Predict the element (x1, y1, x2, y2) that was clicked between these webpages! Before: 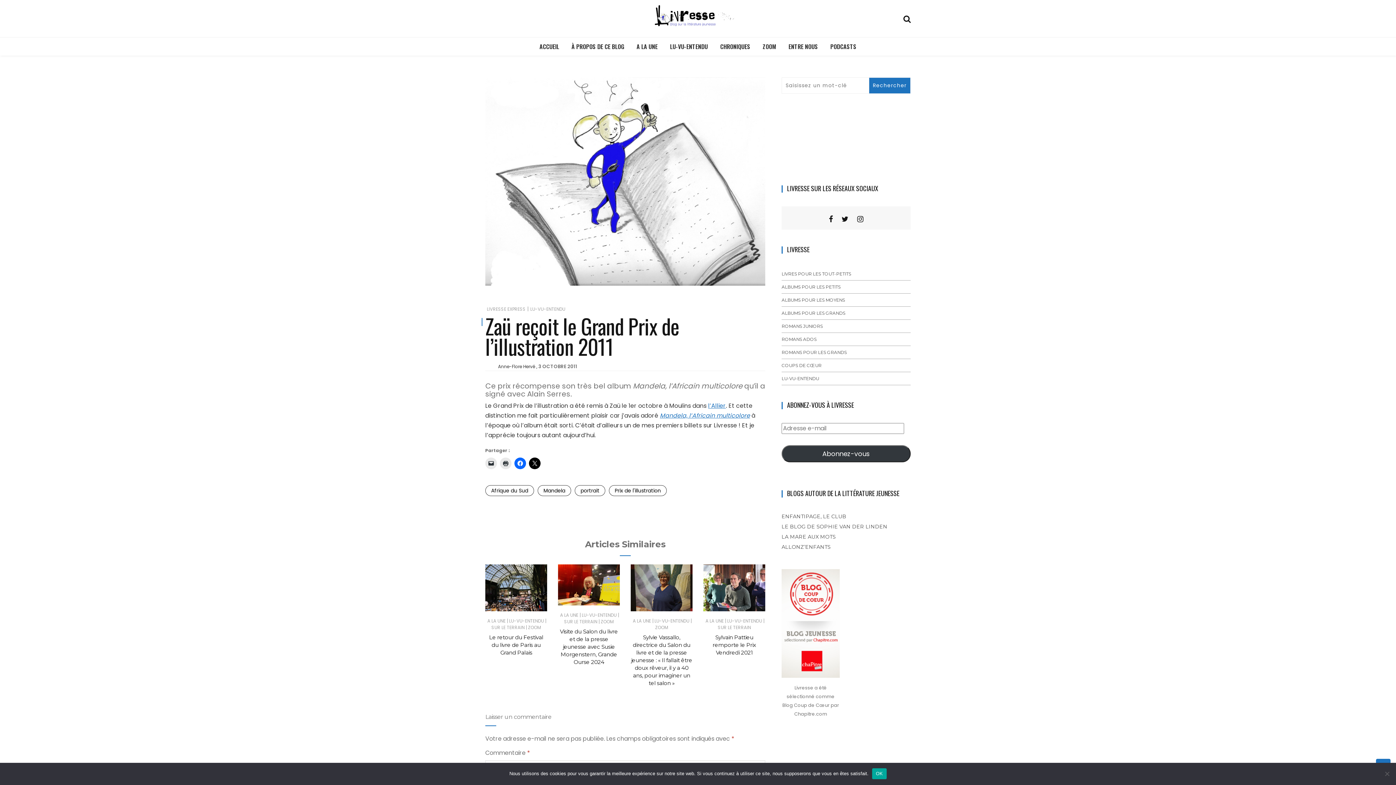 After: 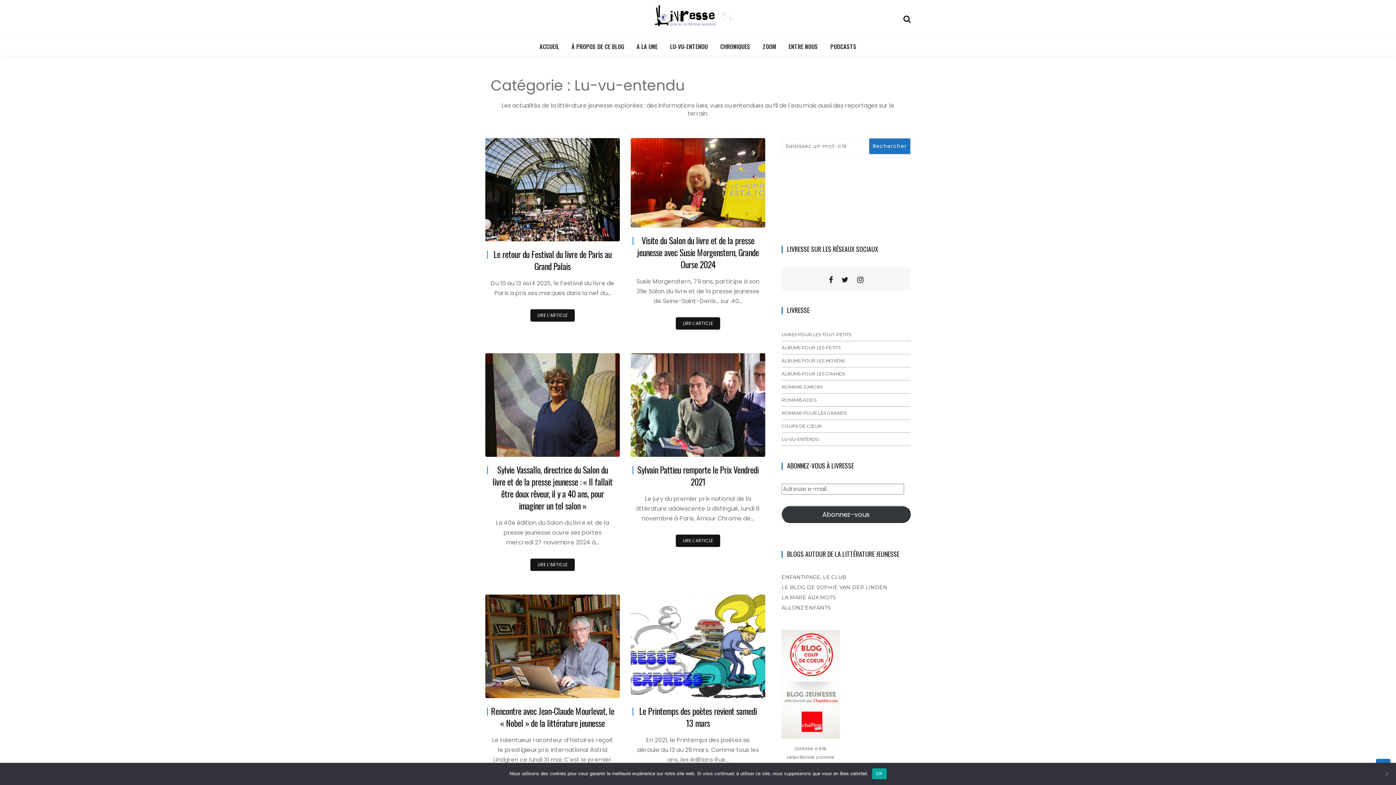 Action: bbox: (581, 612, 616, 618) label: LU-VU-ENTENDU